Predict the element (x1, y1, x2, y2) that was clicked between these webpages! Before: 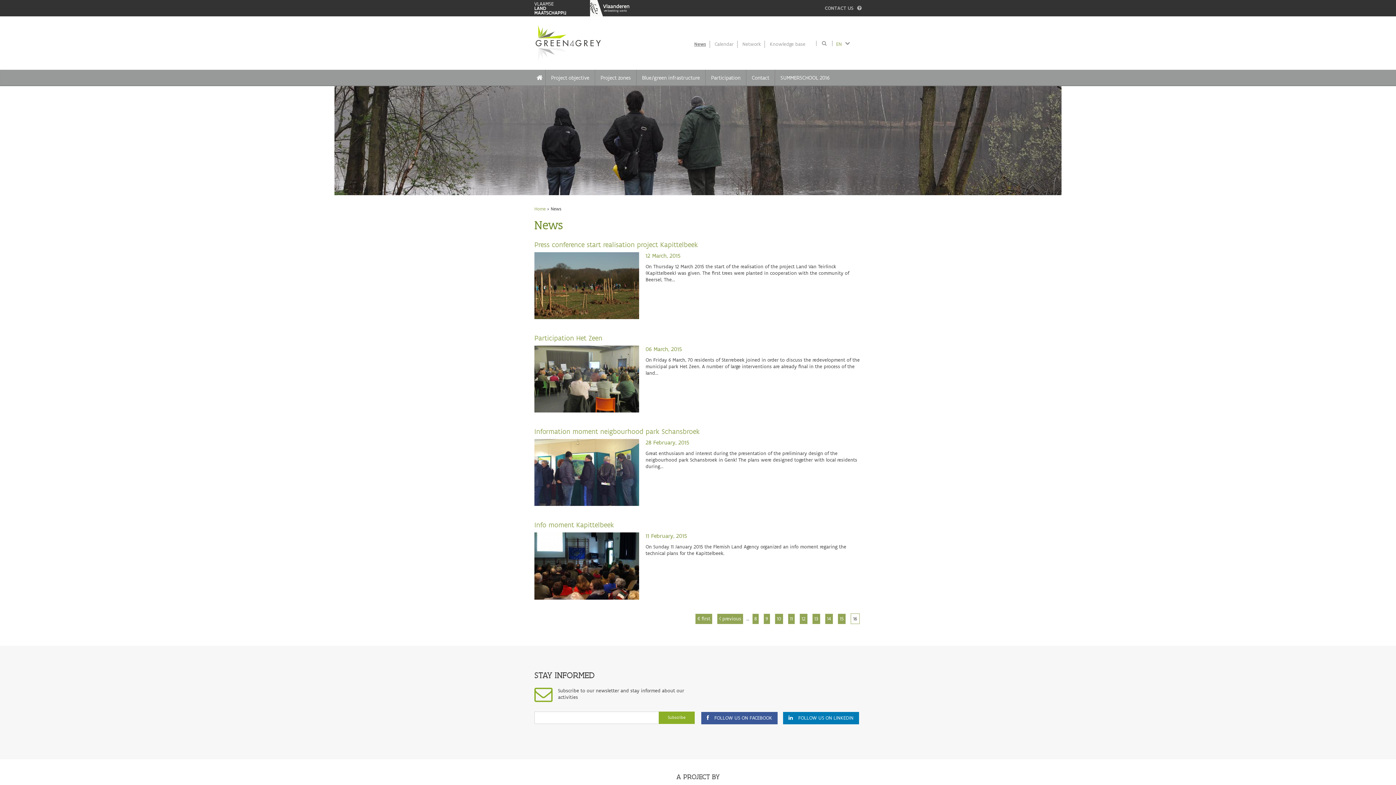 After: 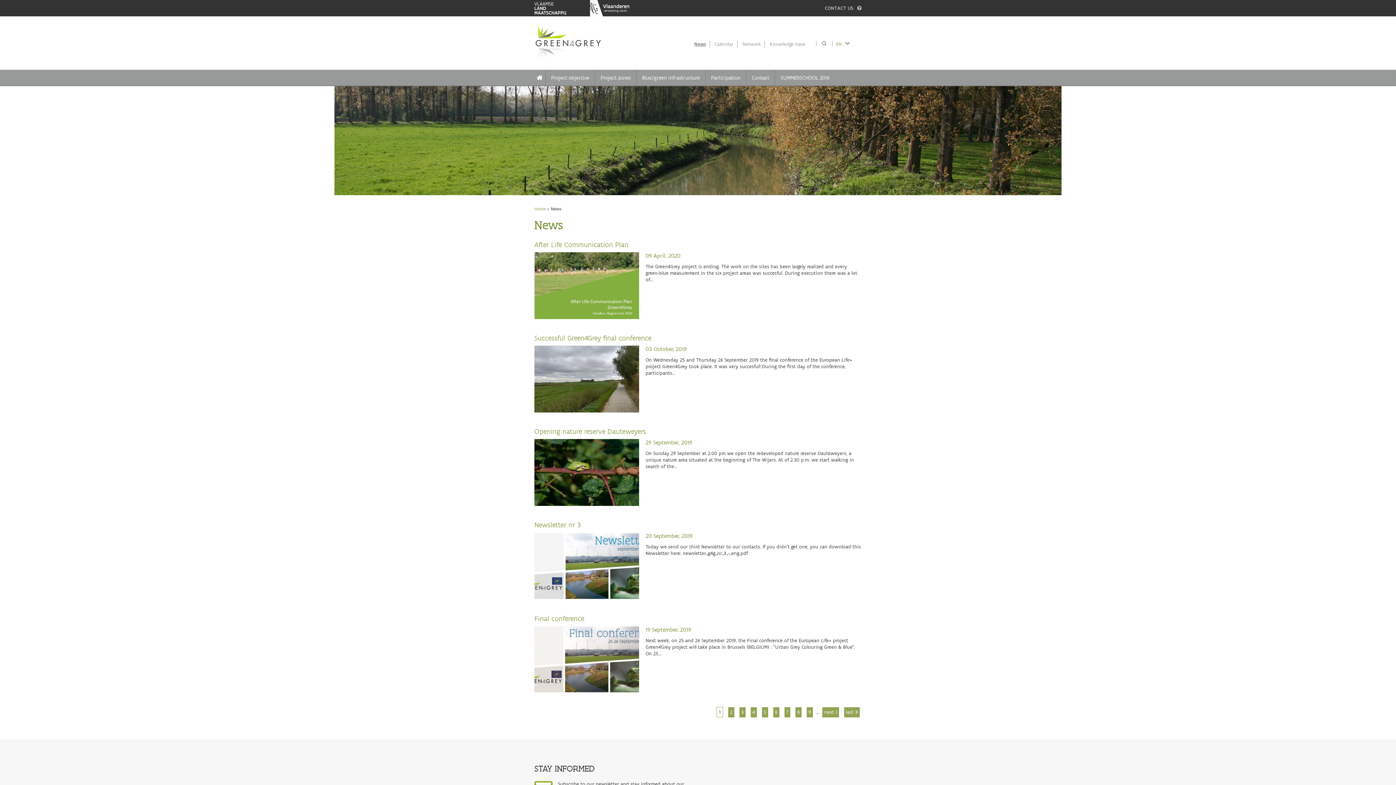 Action: label: EN bbox: (836, 41, 842, 47)